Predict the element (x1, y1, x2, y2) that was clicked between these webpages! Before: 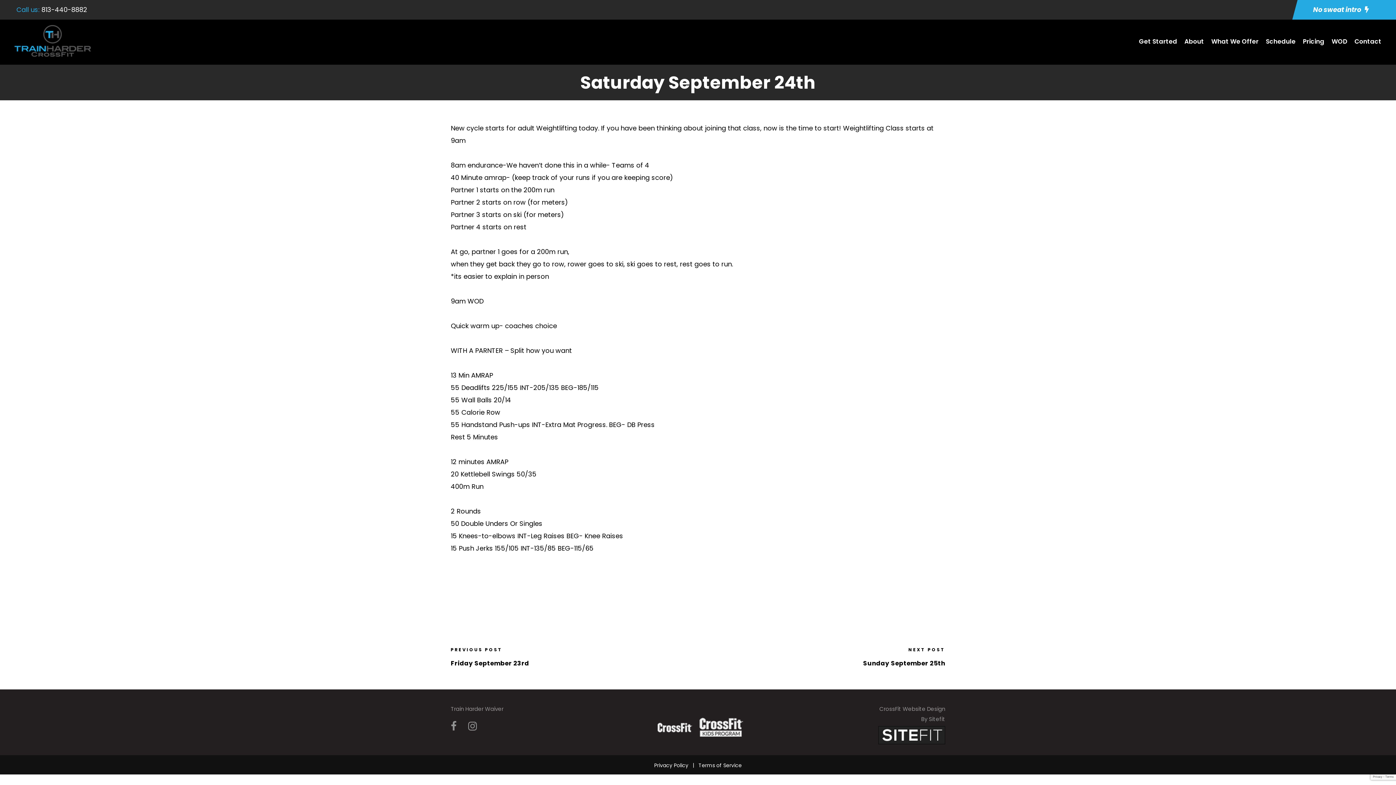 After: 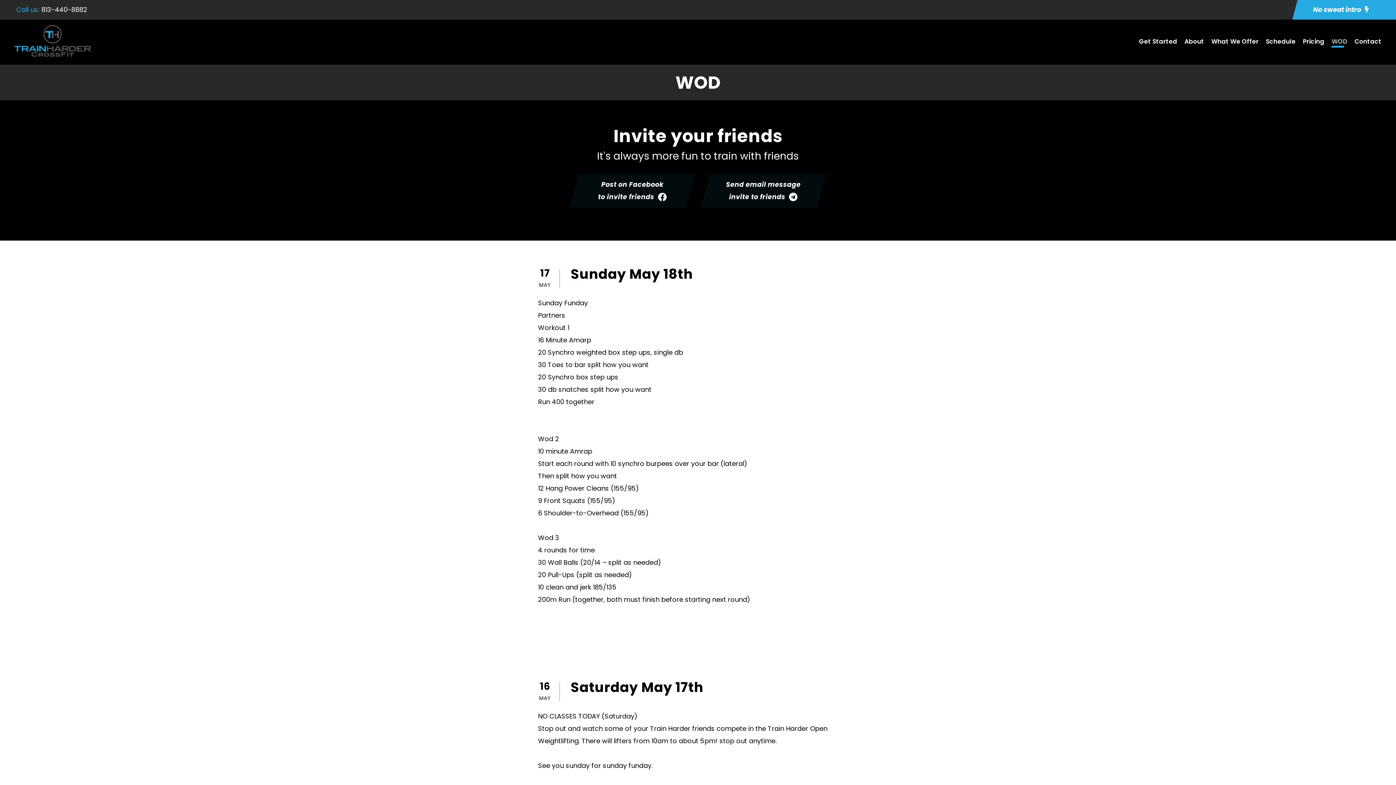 Action: label: WOD bbox: (1332, 36, 1347, 54)